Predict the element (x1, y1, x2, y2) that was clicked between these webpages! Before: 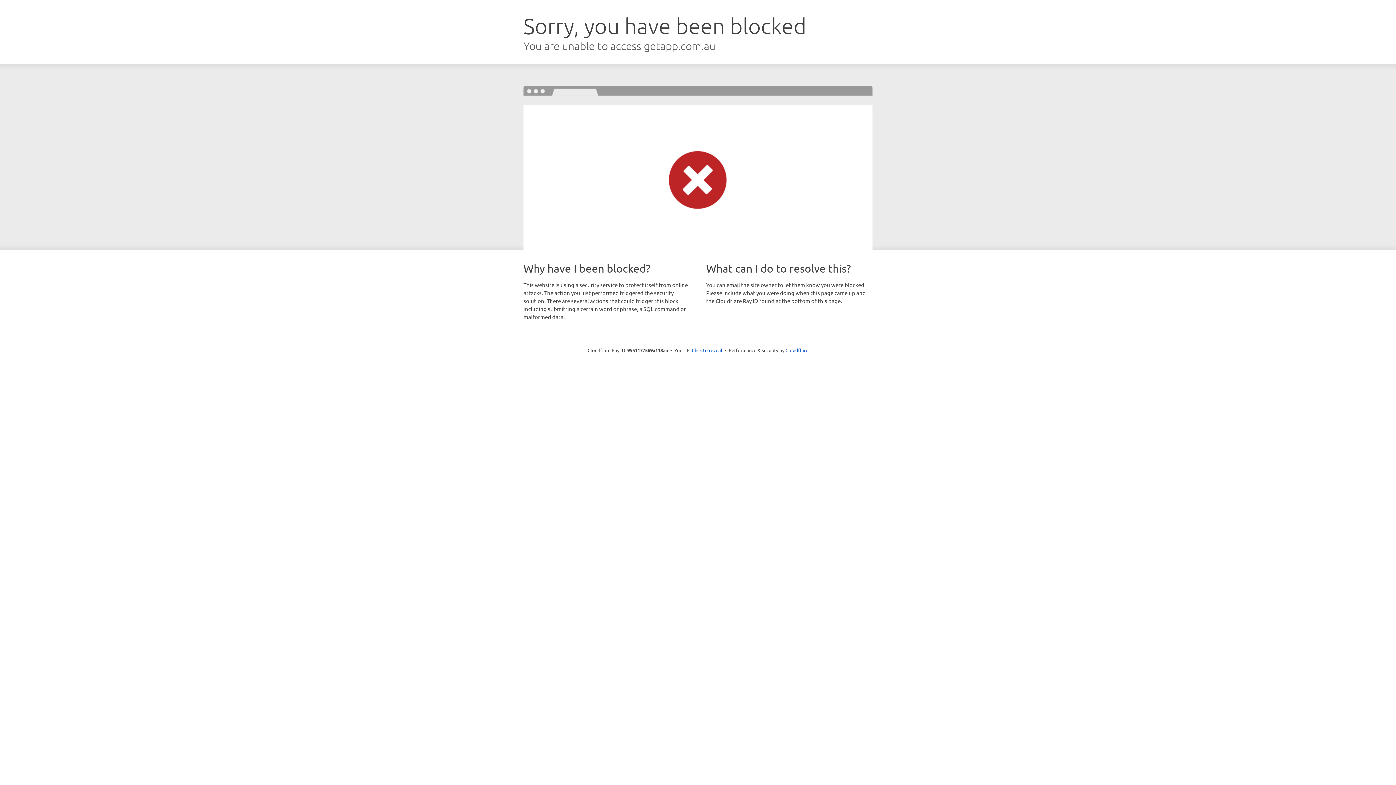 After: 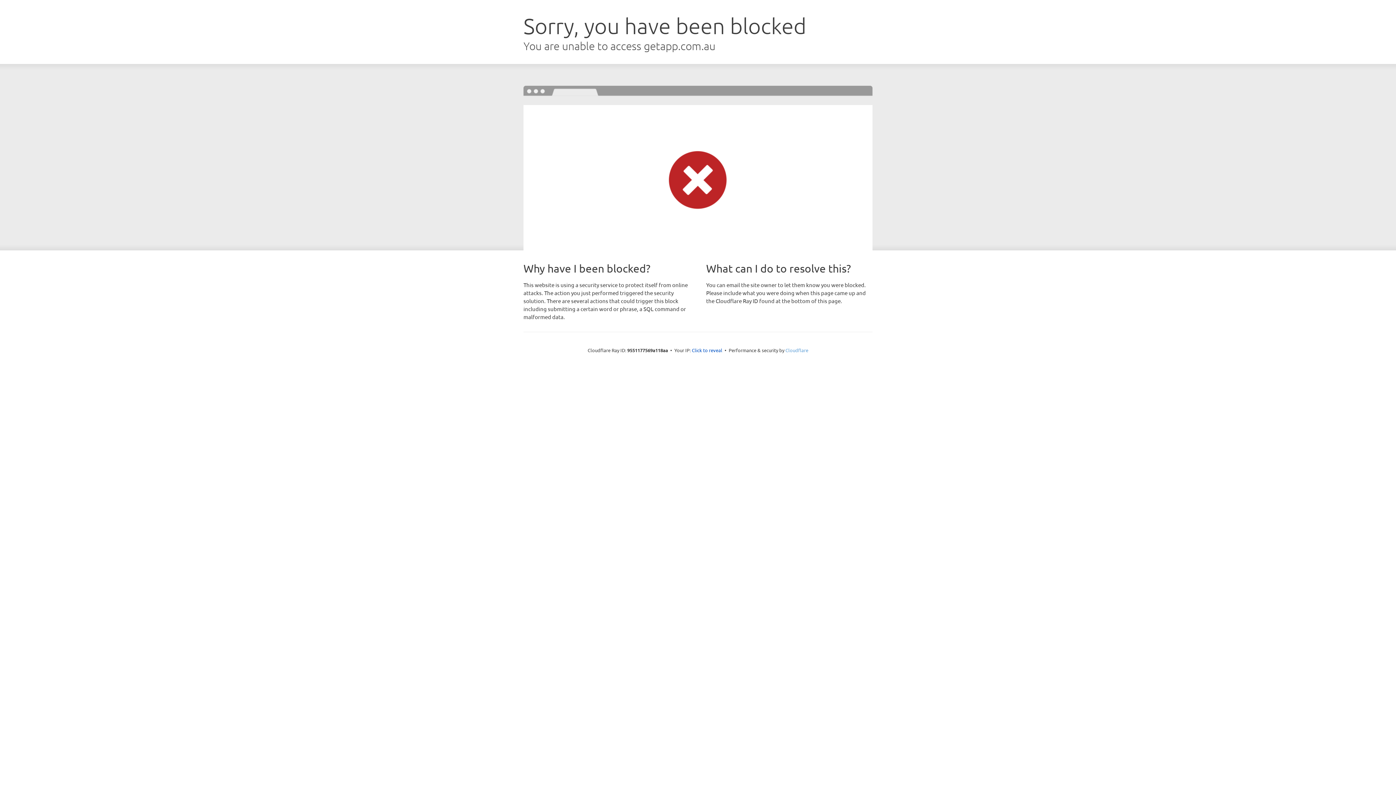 Action: label: Cloudflare bbox: (785, 347, 808, 353)